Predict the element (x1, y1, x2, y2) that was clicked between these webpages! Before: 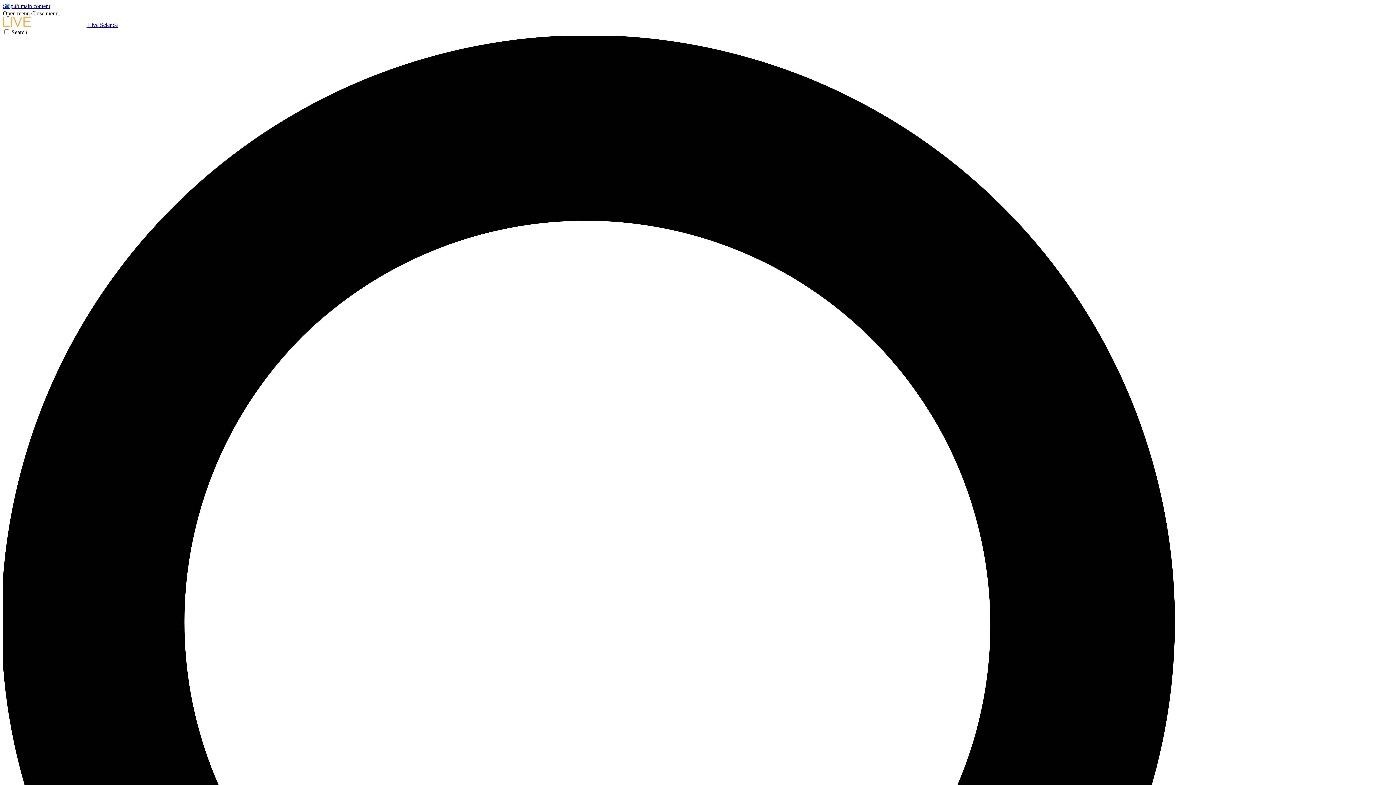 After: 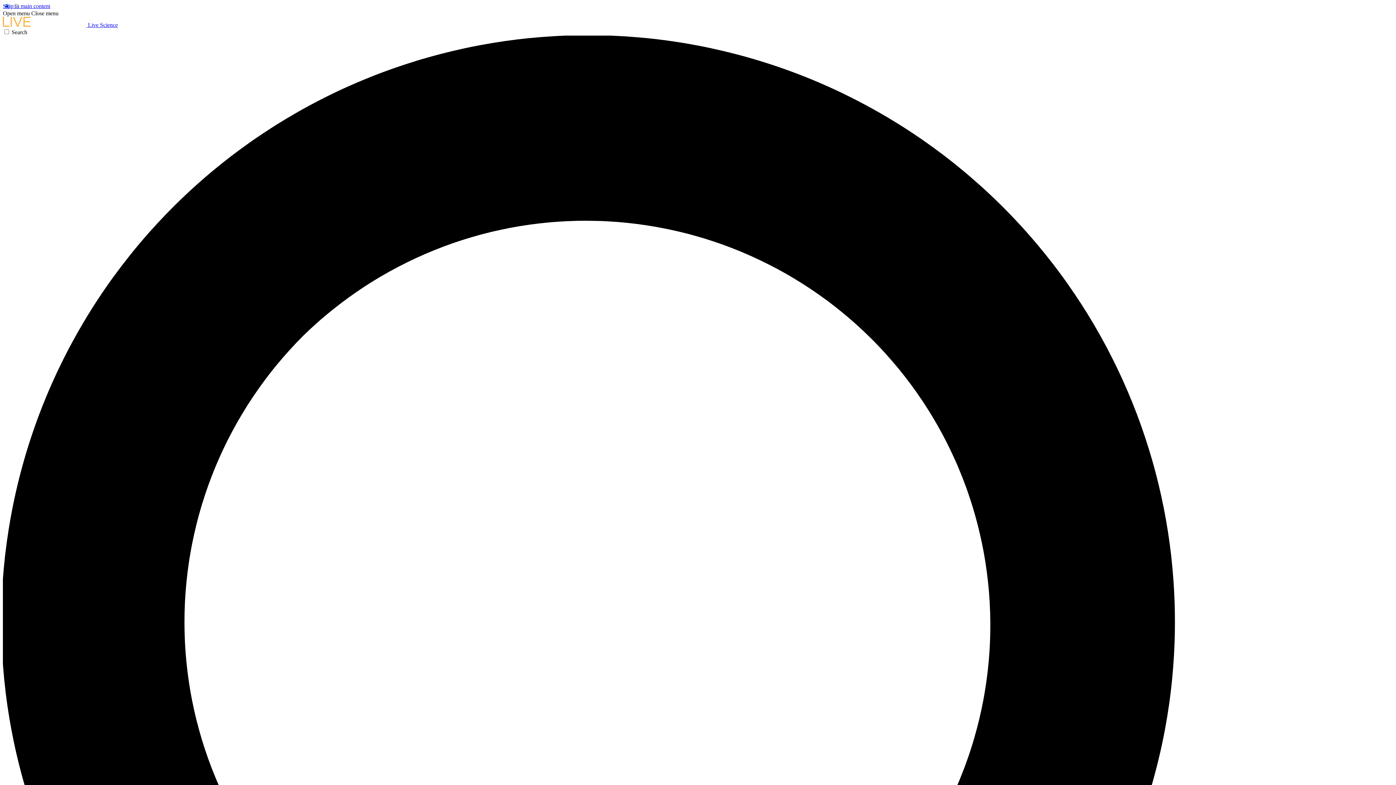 Action: label: Close menu bbox: (31, 10, 58, 16)